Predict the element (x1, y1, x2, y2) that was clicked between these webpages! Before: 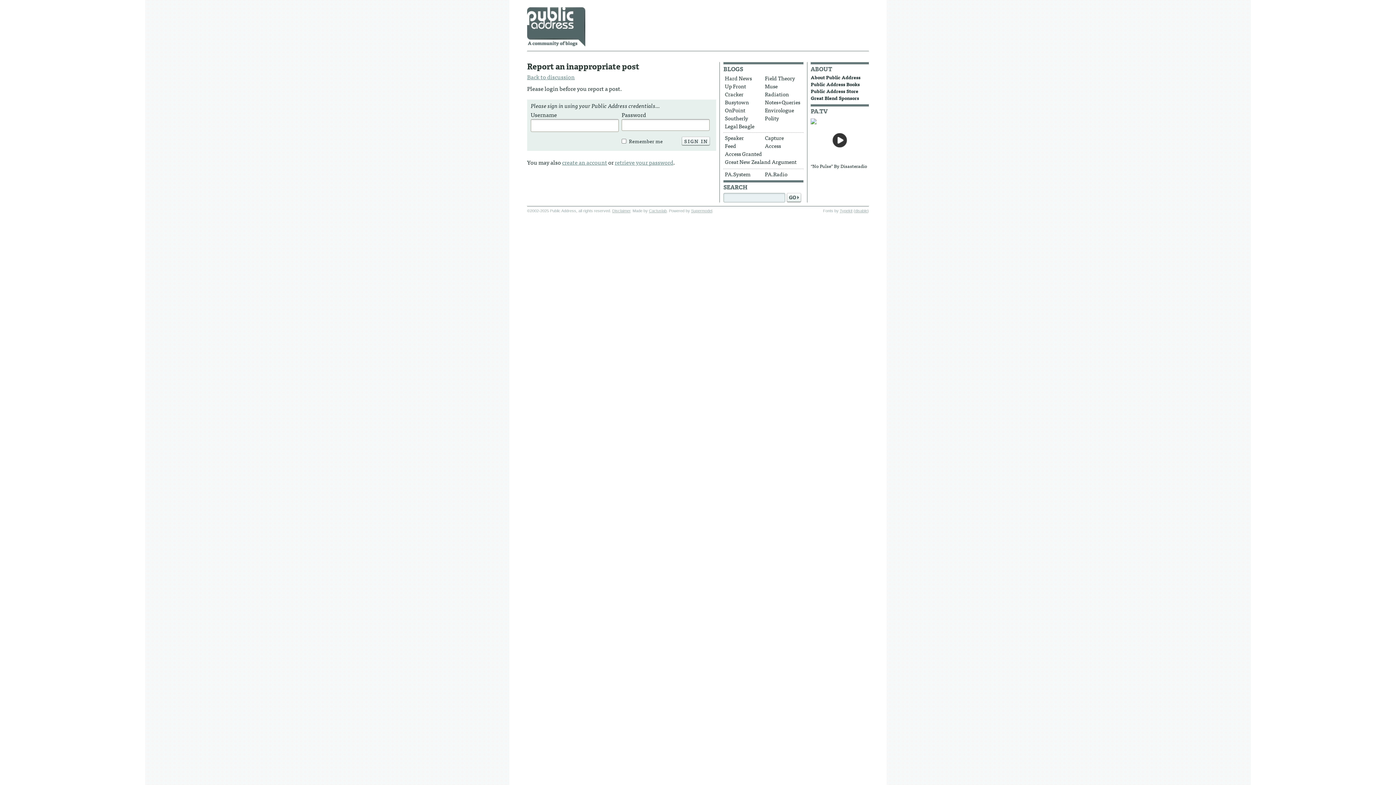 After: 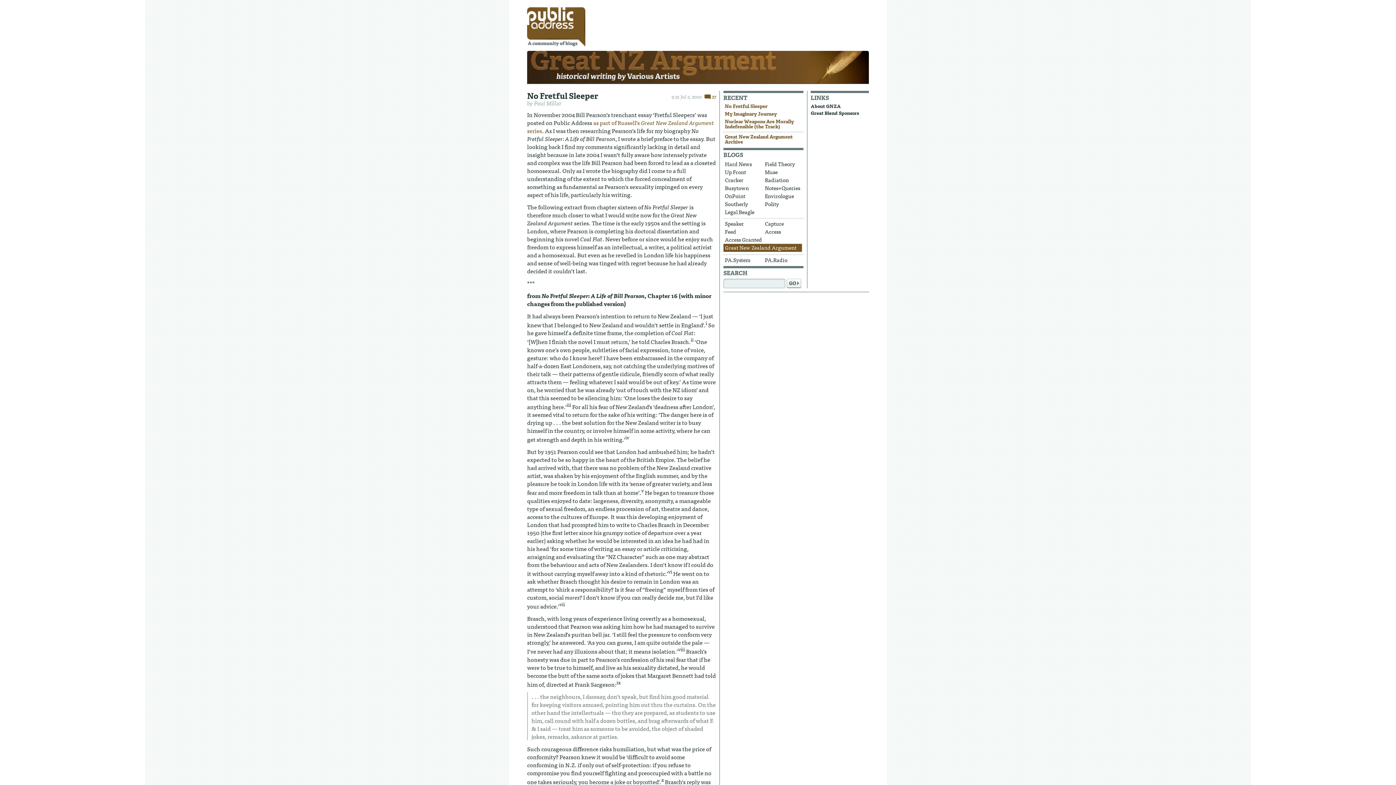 Action: bbox: (723, 158, 802, 166) label: Great New Zealand Argument